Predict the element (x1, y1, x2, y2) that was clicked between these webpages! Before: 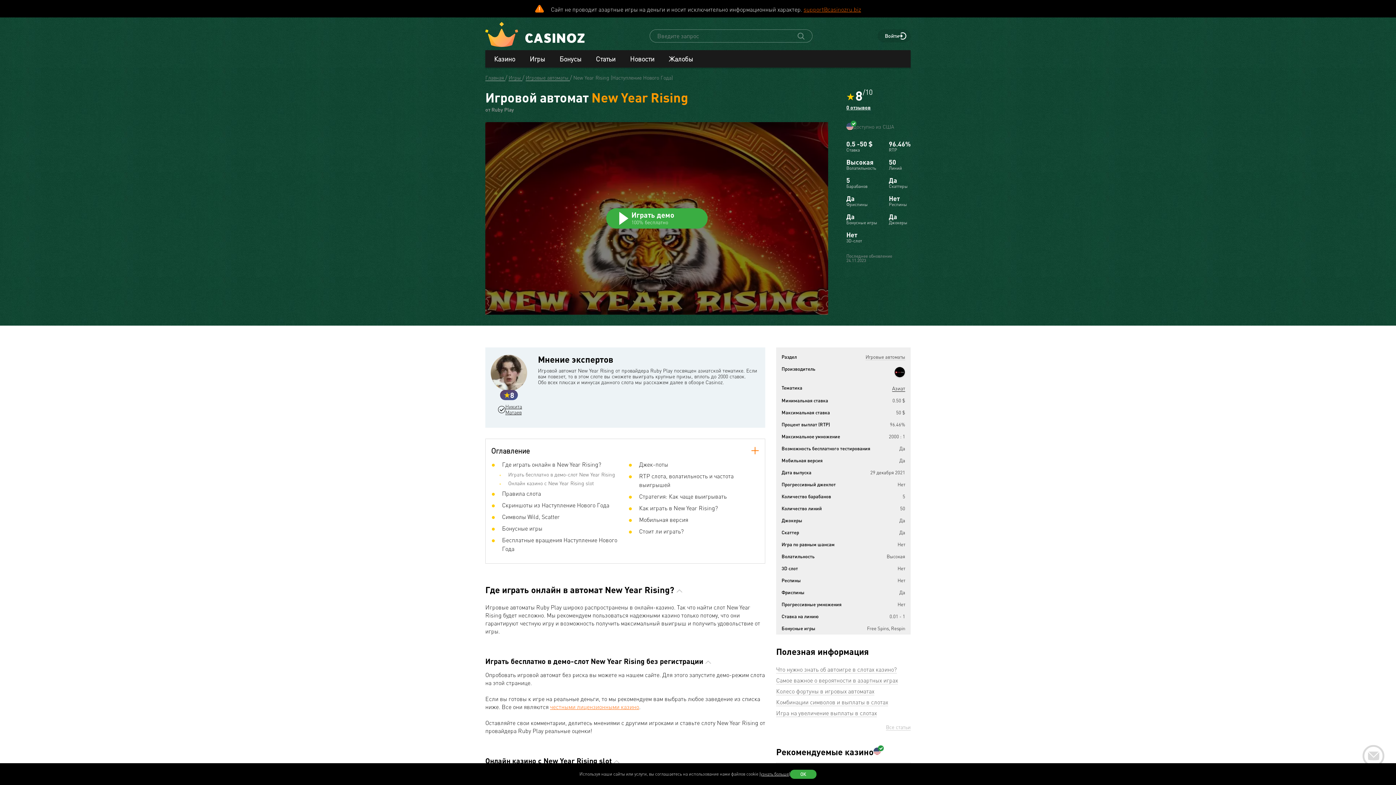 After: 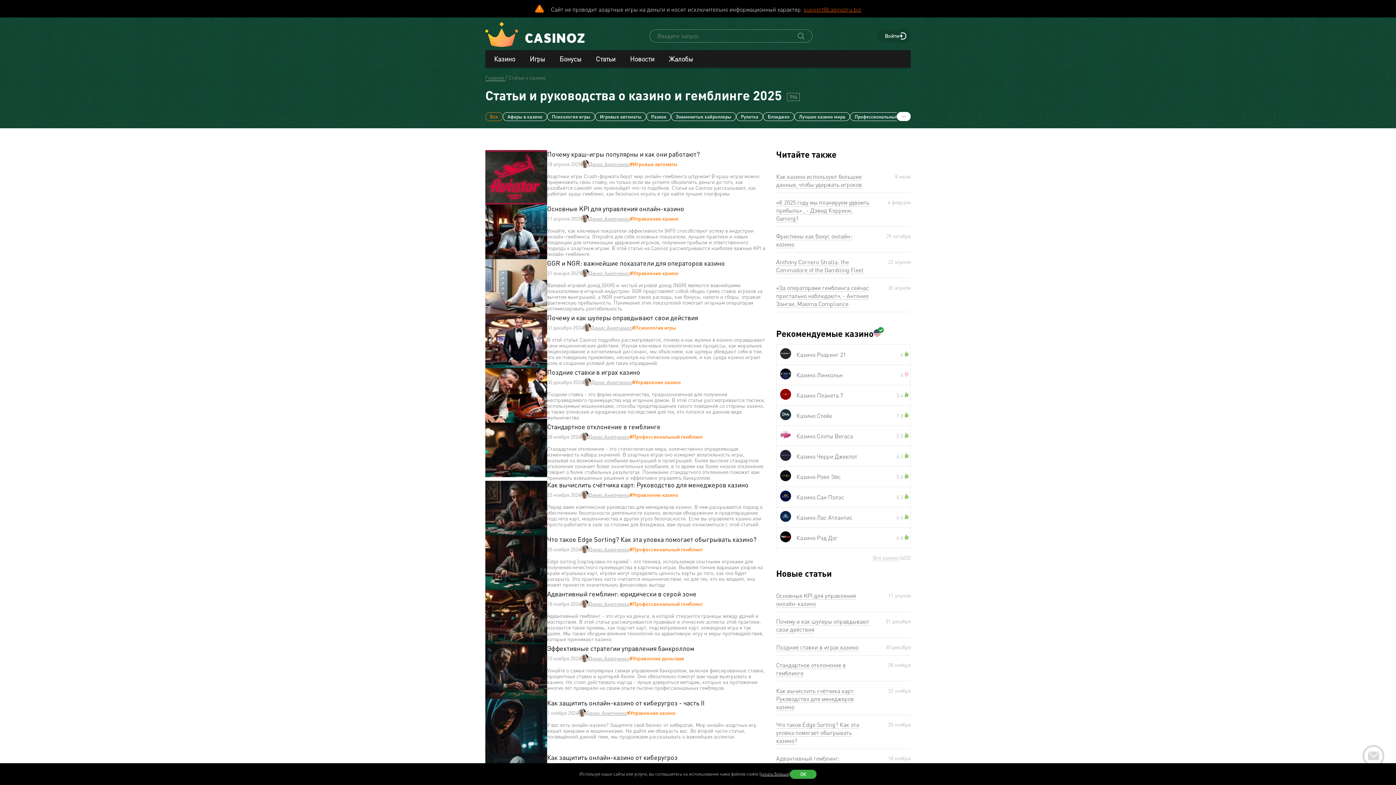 Action: label: Все статьи bbox: (886, 724, 910, 730)